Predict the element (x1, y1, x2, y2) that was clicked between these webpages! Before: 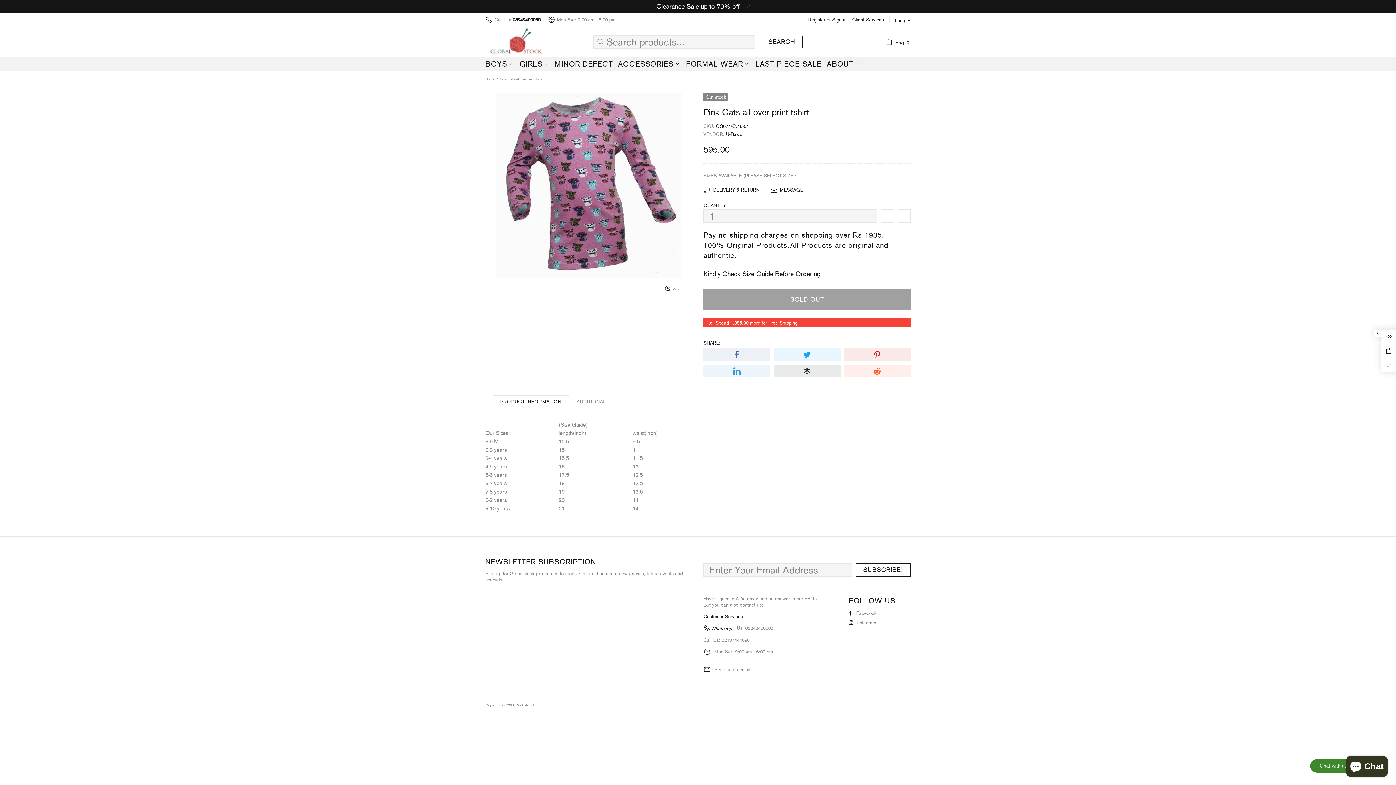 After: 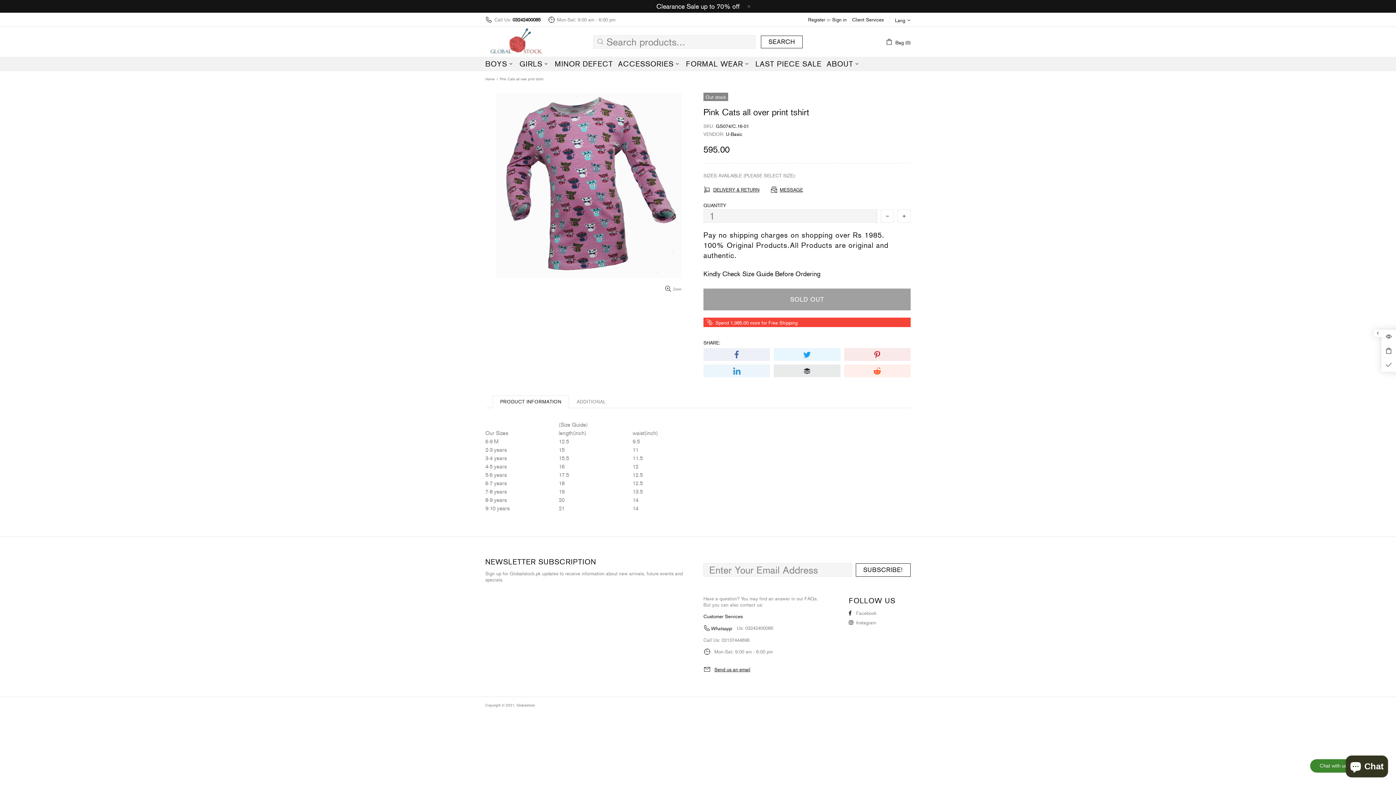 Action: bbox: (714, 666, 750, 673) label: Send us an email